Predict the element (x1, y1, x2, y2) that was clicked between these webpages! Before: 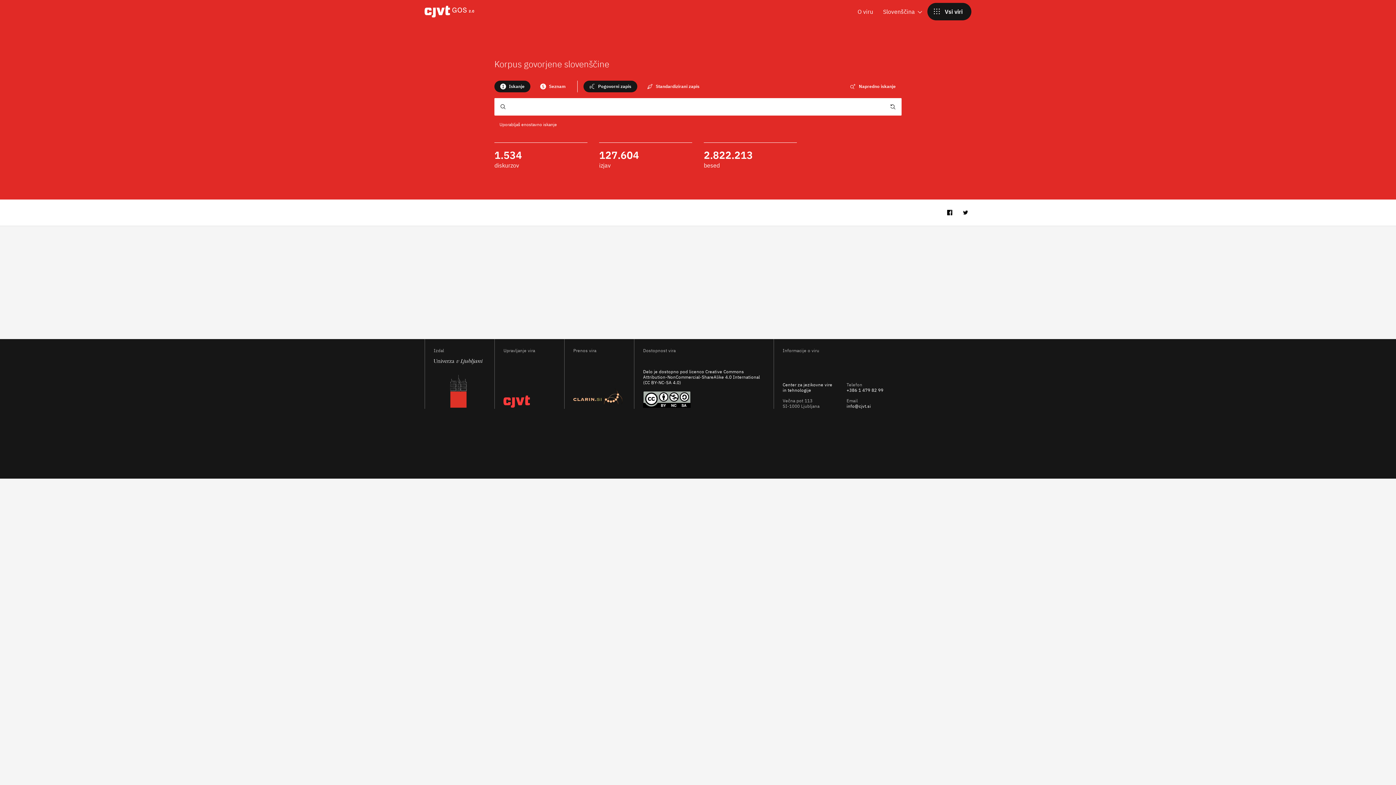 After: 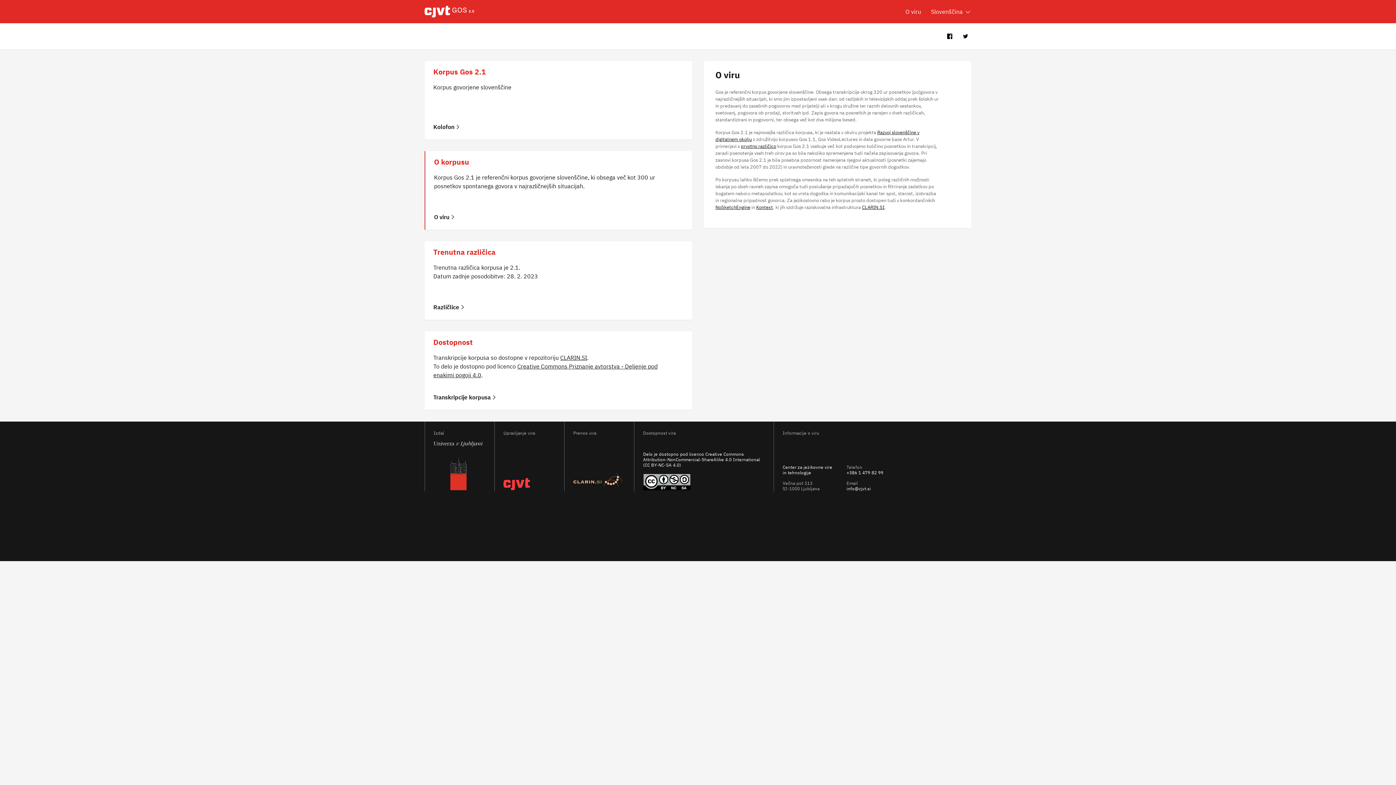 Action: label: O viru bbox: (857, 0, 873, 23)